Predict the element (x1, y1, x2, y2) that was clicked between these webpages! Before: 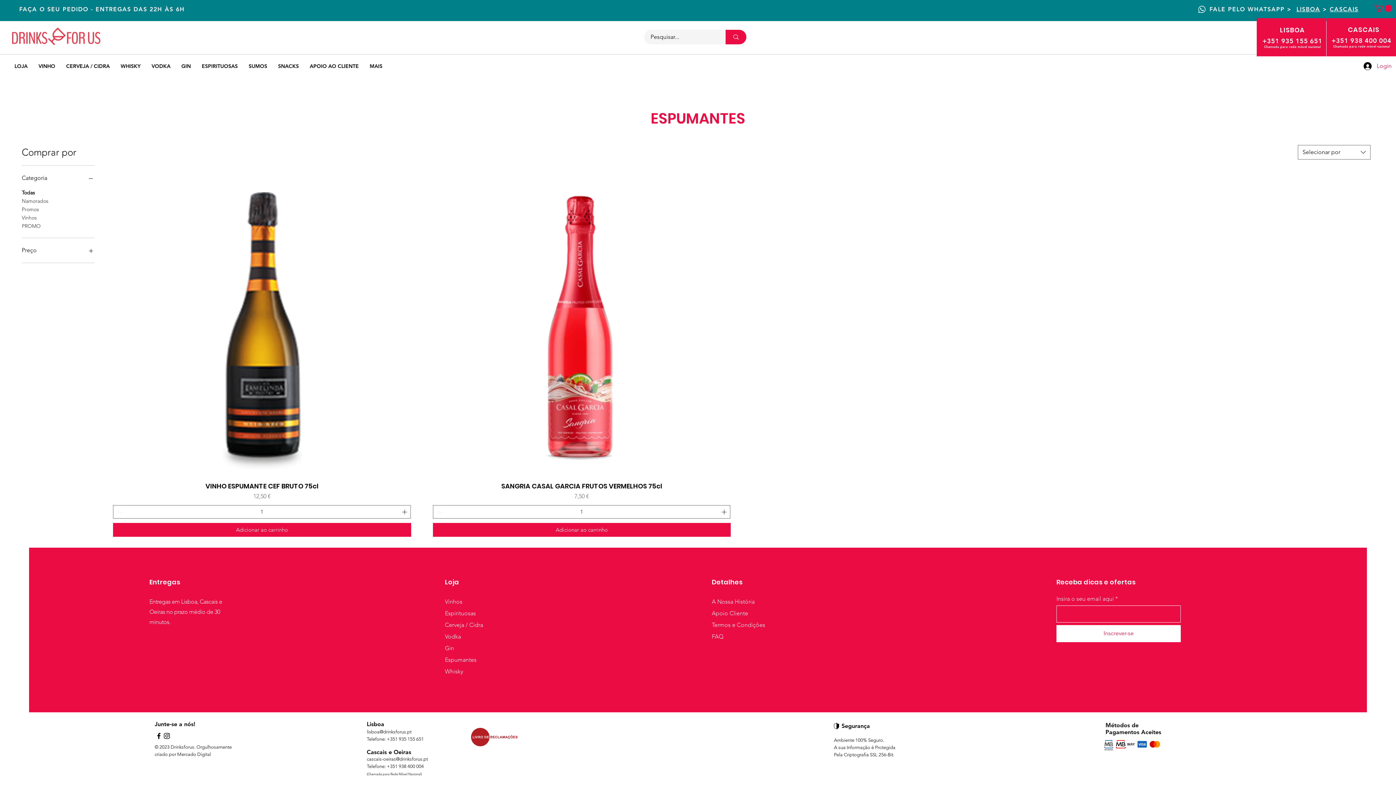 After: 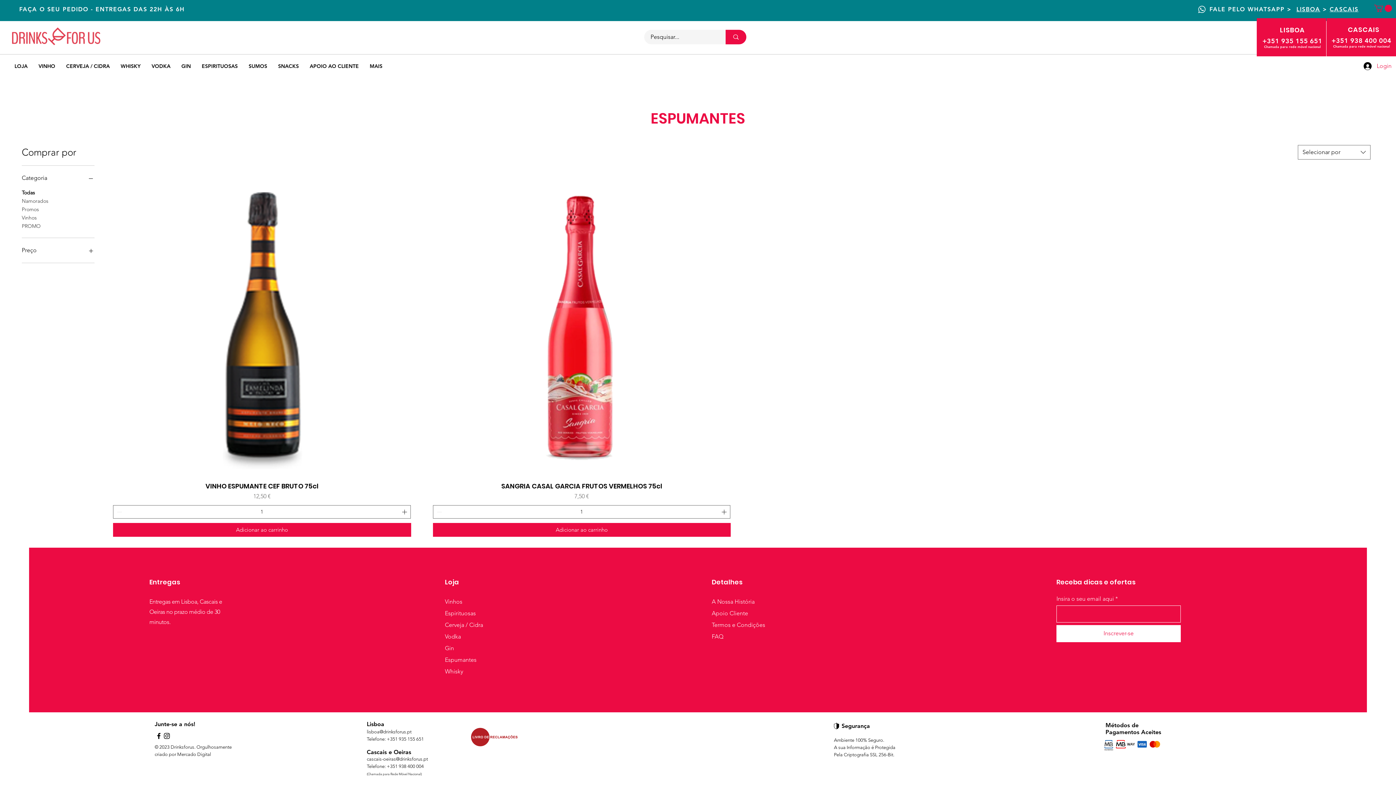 Action: label: cascais-oeiras@drinksforus.pt bbox: (366, 756, 428, 762)